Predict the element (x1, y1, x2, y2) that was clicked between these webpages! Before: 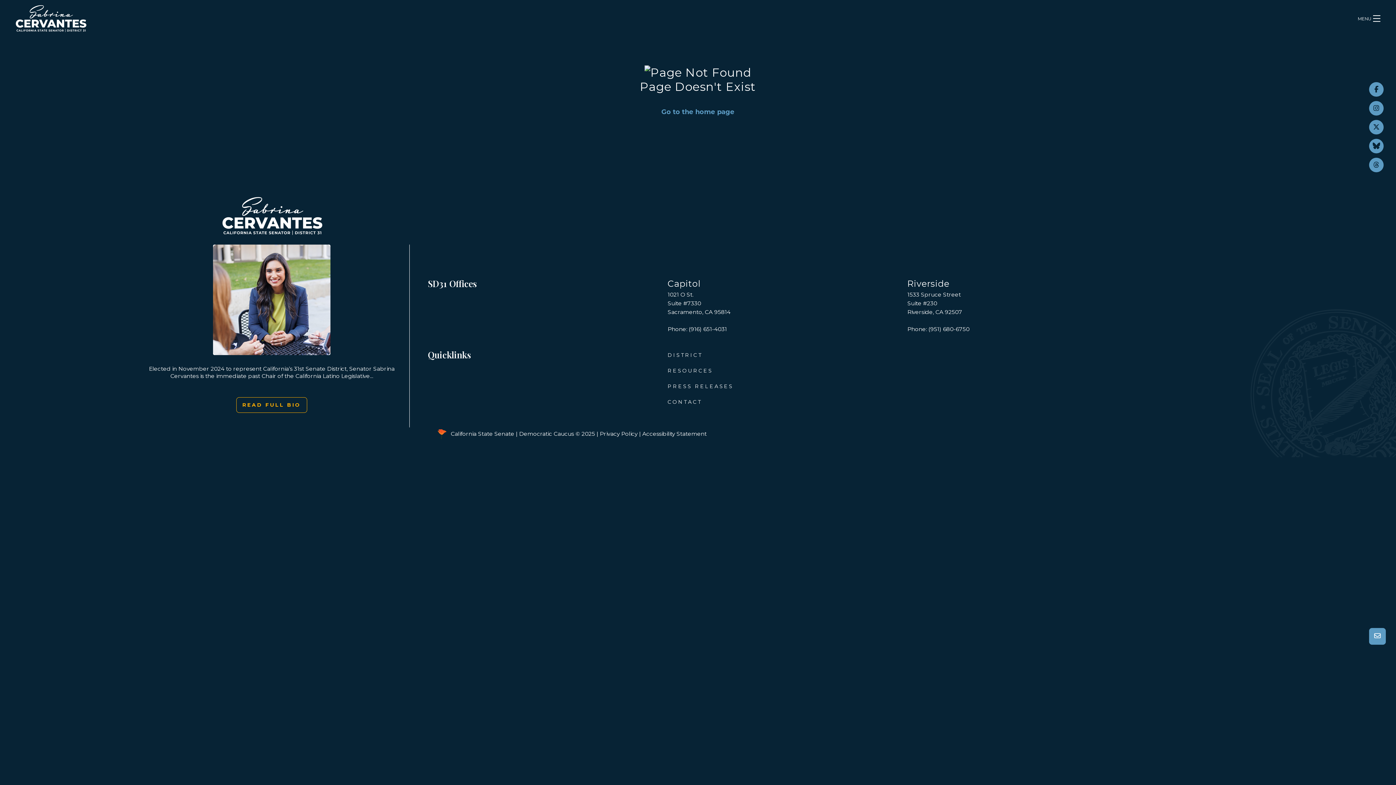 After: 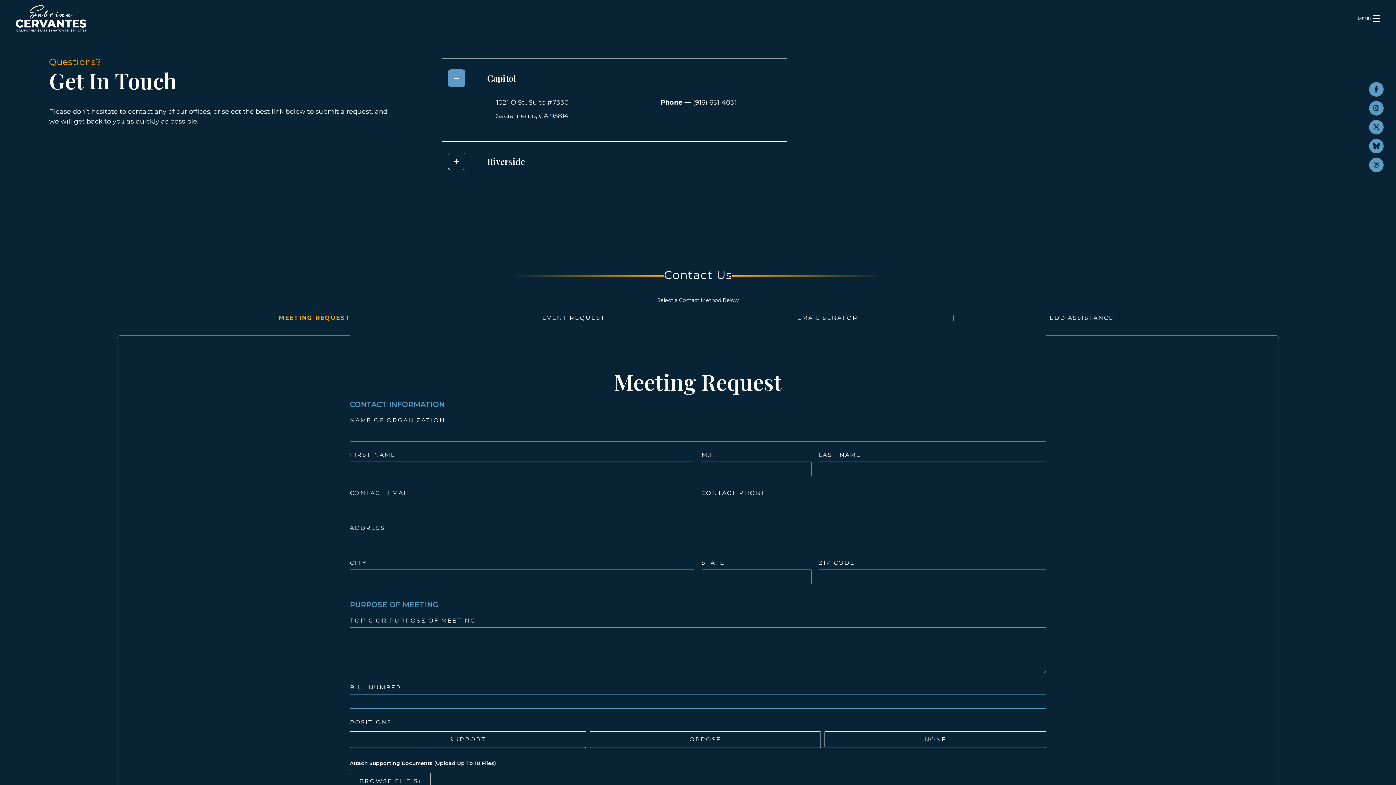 Action: label: CONTACT bbox: (667, 398, 702, 405)